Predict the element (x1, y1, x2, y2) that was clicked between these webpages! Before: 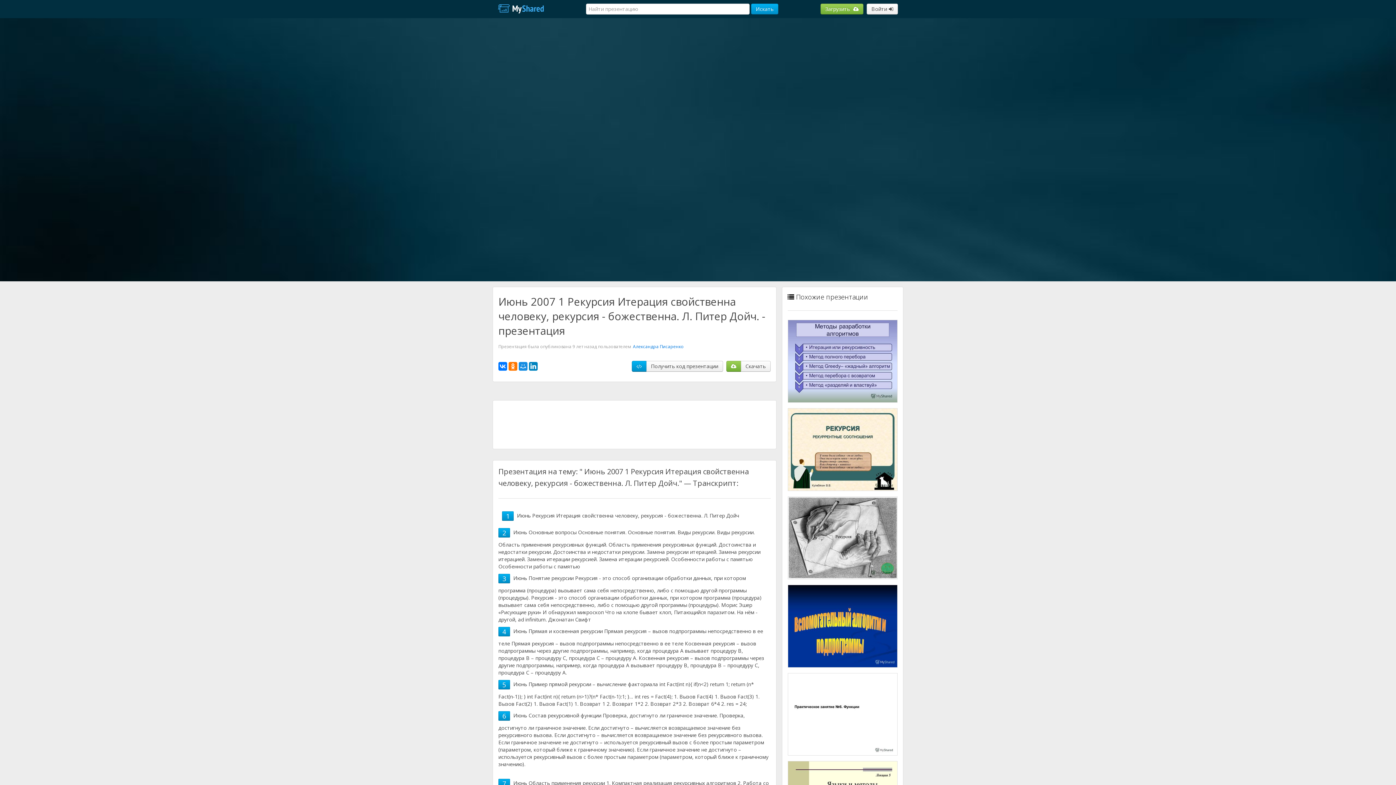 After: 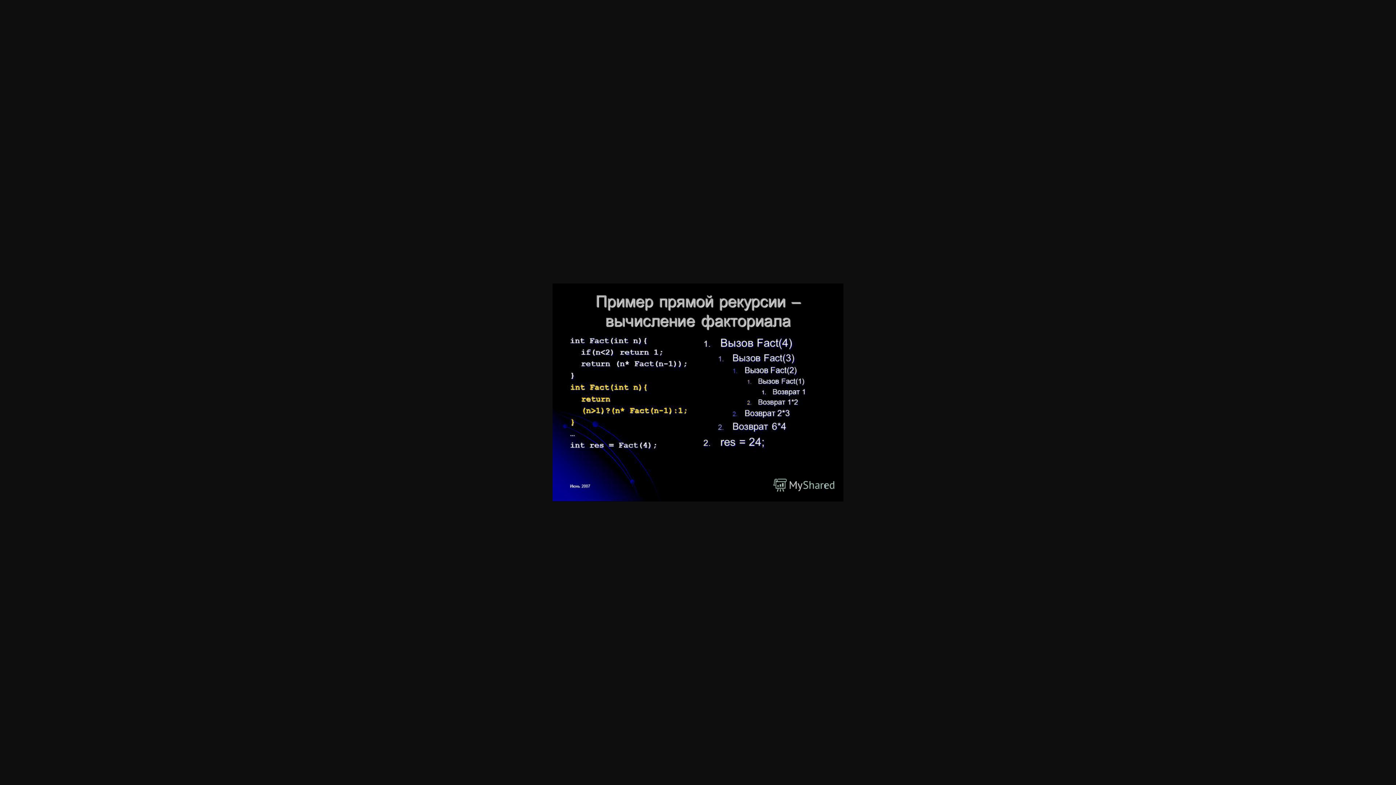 Action: bbox: (502, 676, 506, 685) label: 5